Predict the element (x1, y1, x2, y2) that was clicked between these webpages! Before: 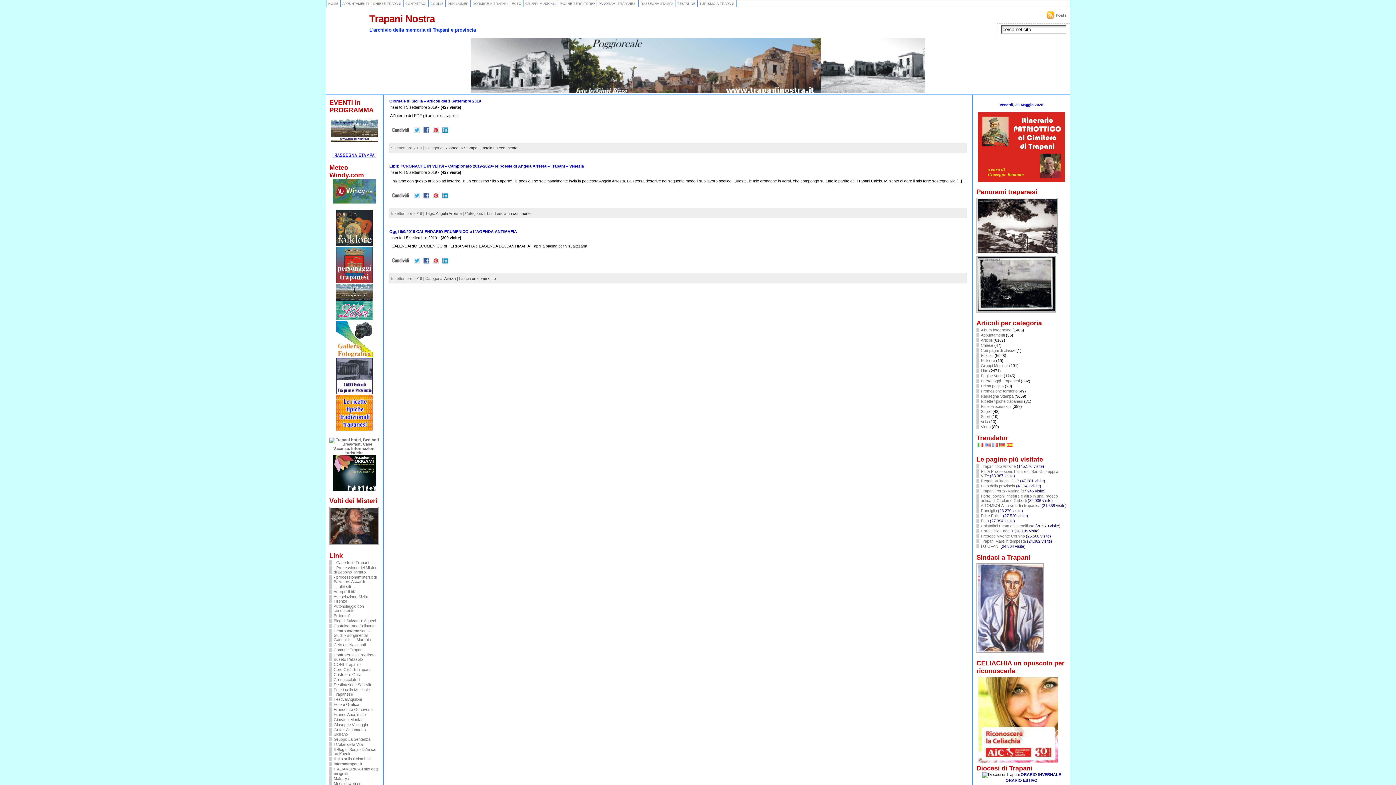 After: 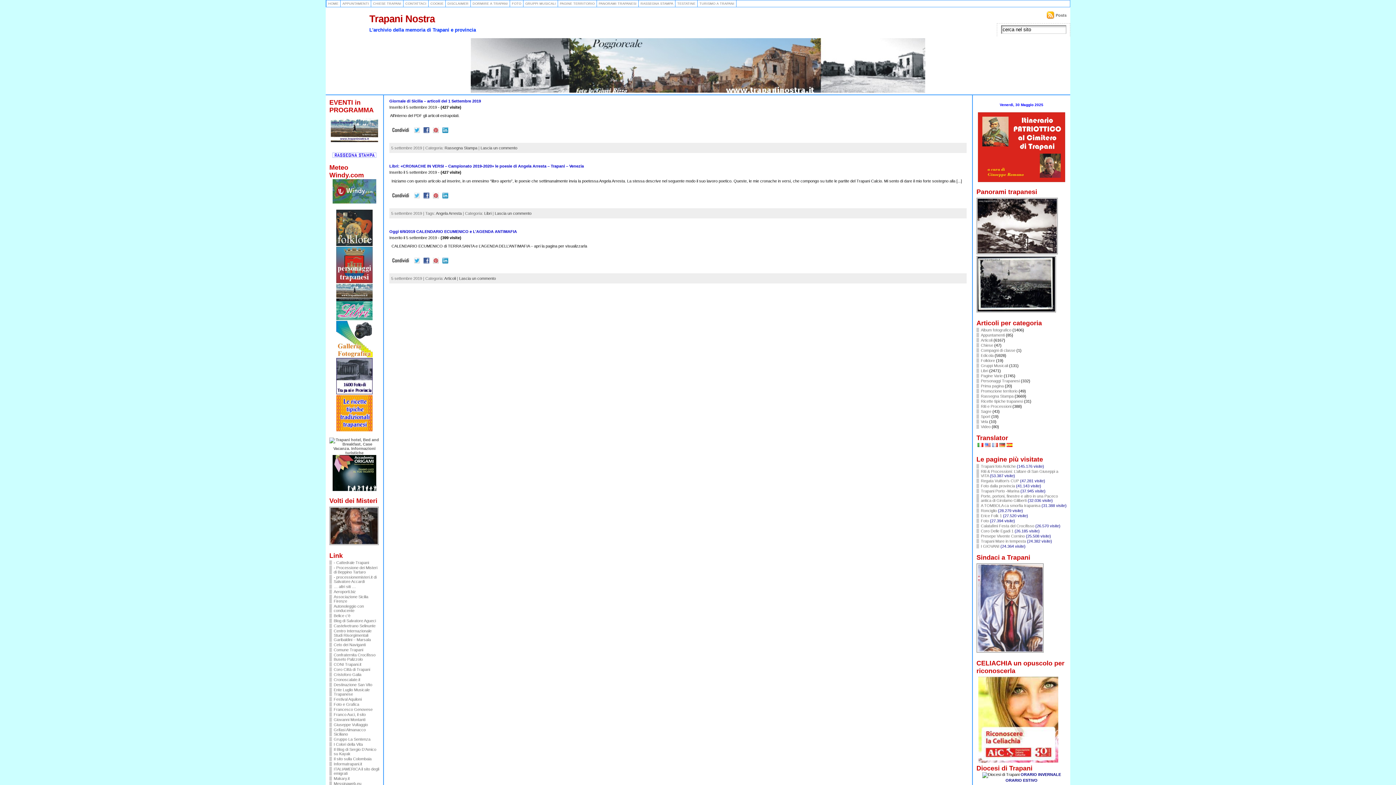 Action: bbox: (412, 196, 421, 201)